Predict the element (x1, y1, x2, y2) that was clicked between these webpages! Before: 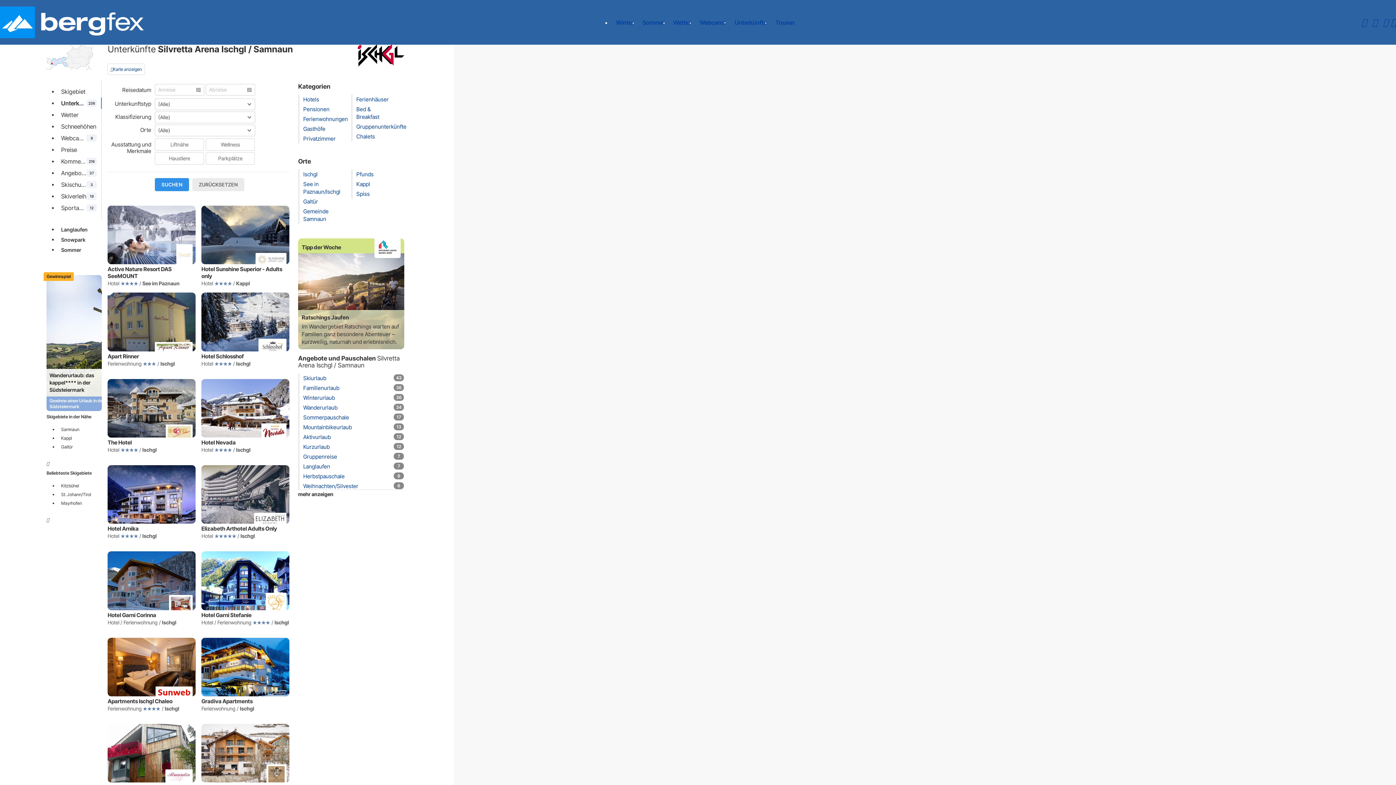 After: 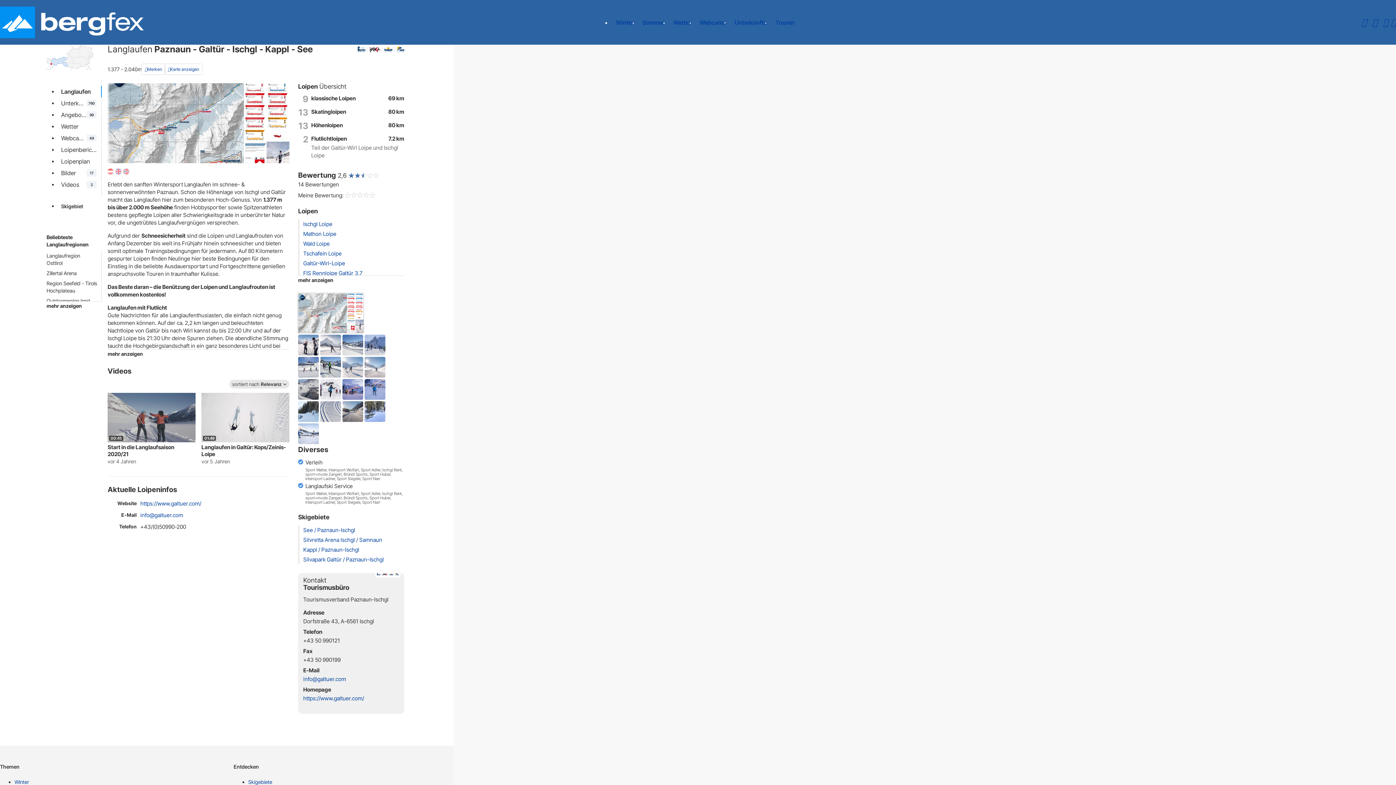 Action: bbox: (58, 224, 99, 234) label: Langlaufen